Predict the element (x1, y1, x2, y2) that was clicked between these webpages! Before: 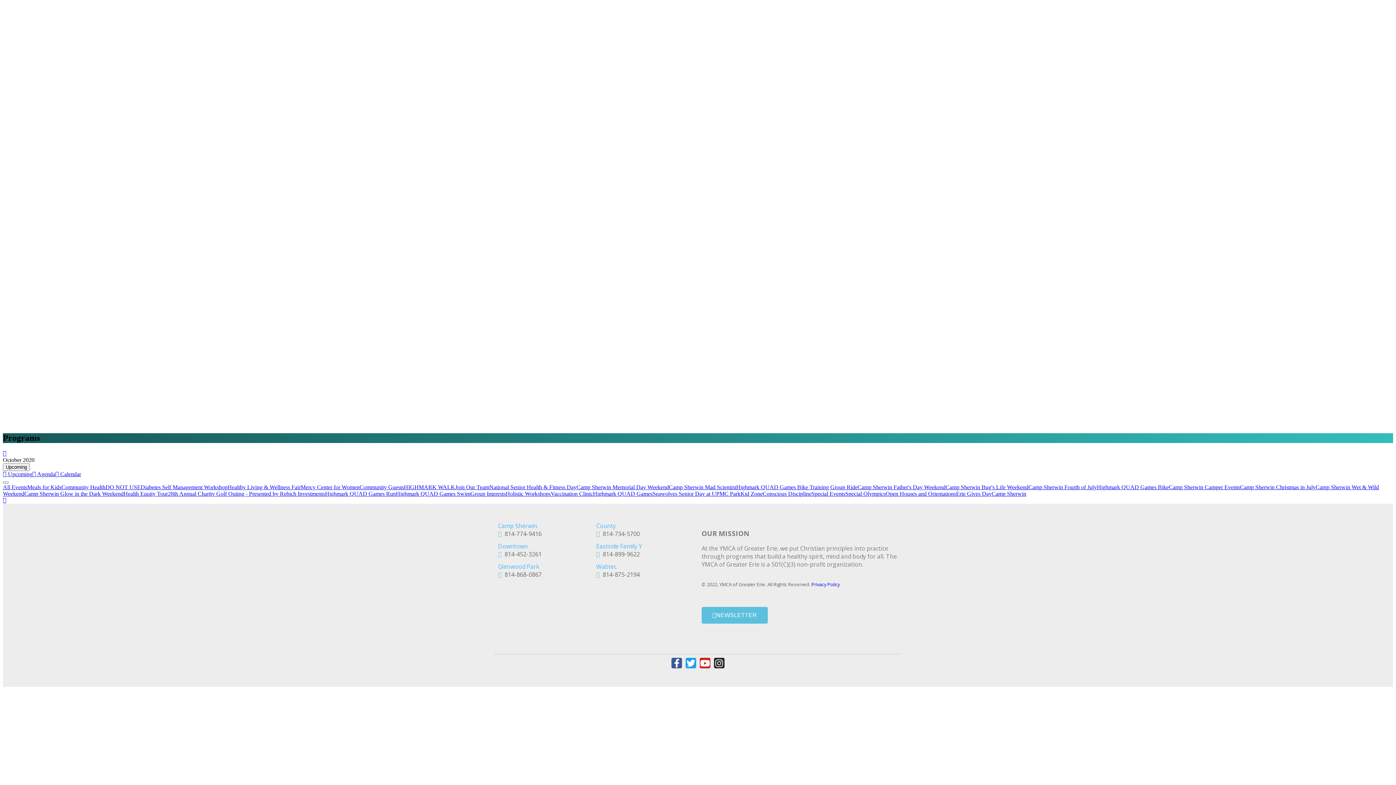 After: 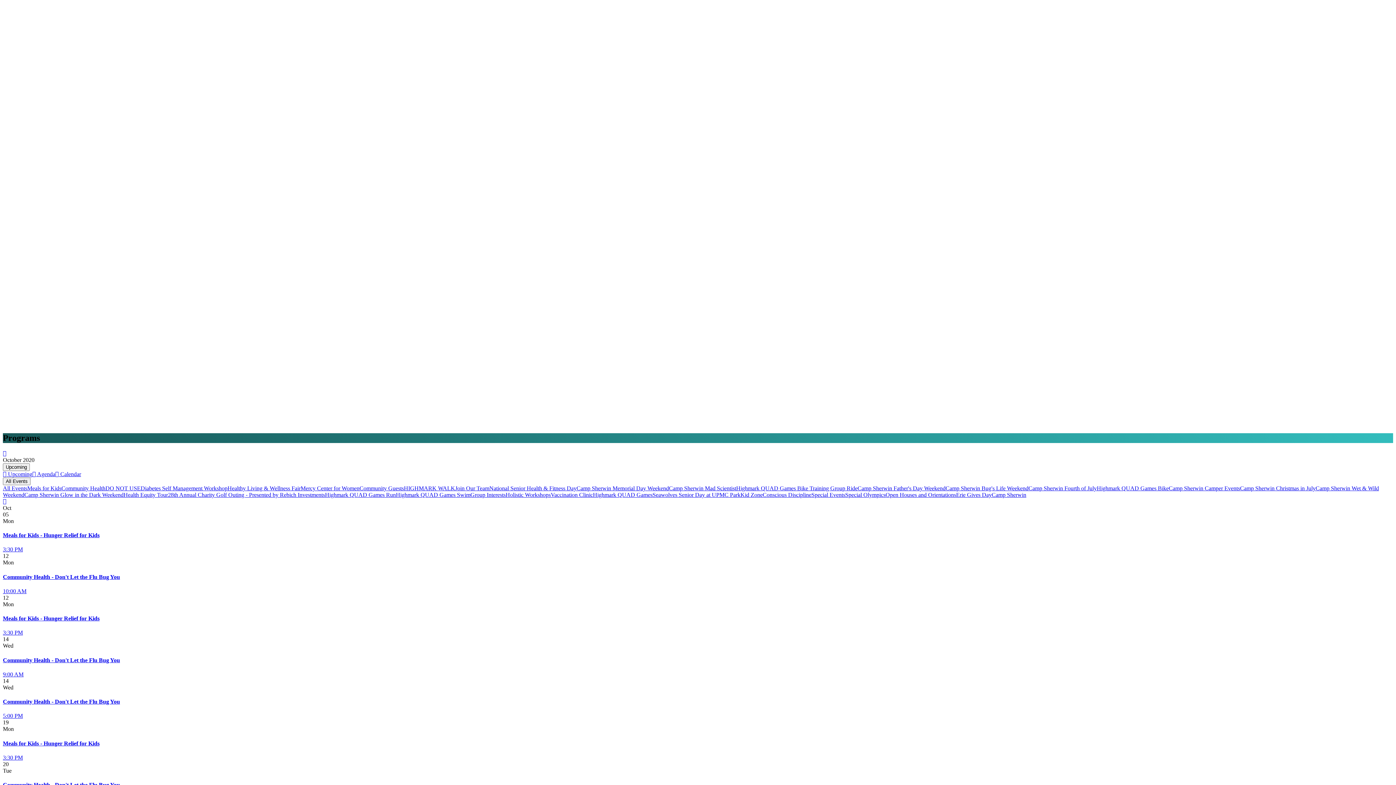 Action: bbox: (2, 484, 27, 490) label: All Events